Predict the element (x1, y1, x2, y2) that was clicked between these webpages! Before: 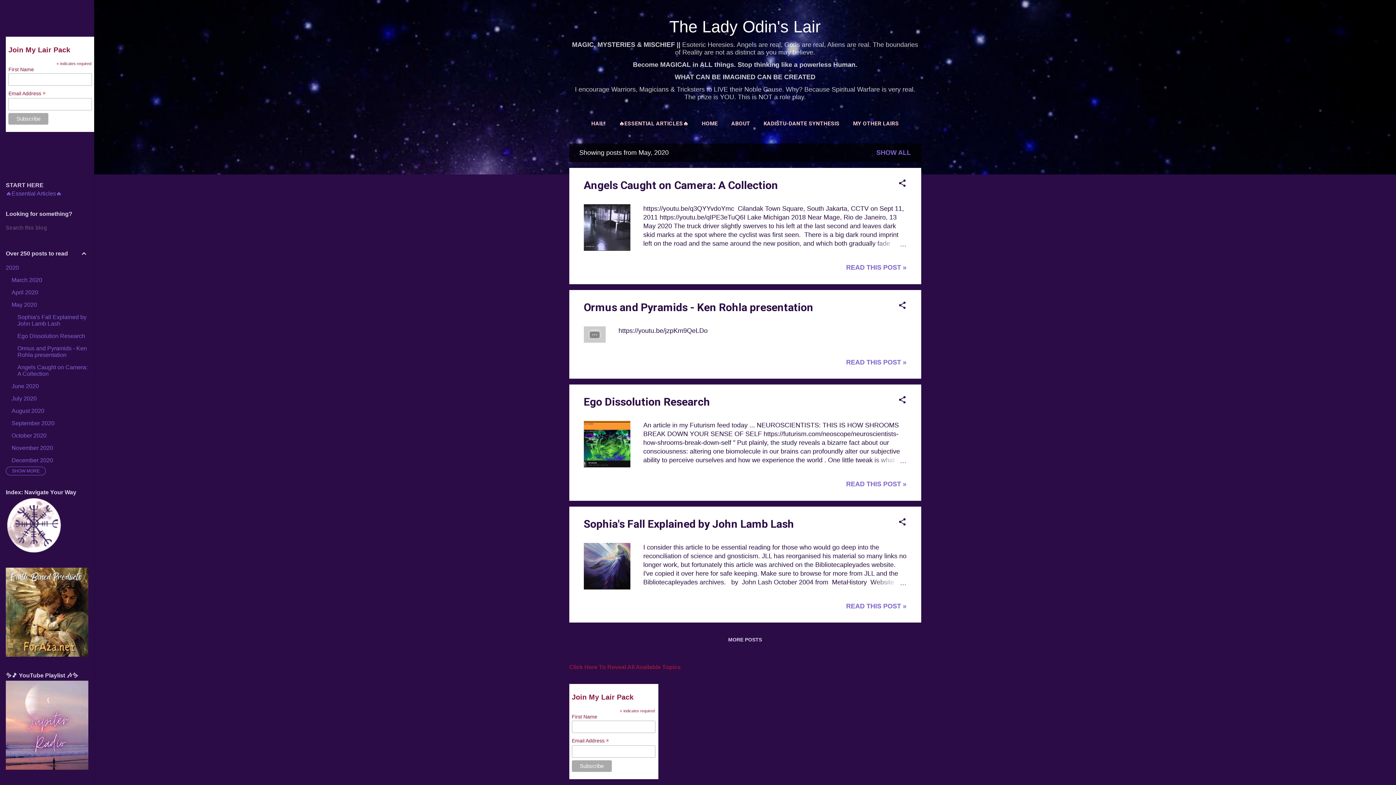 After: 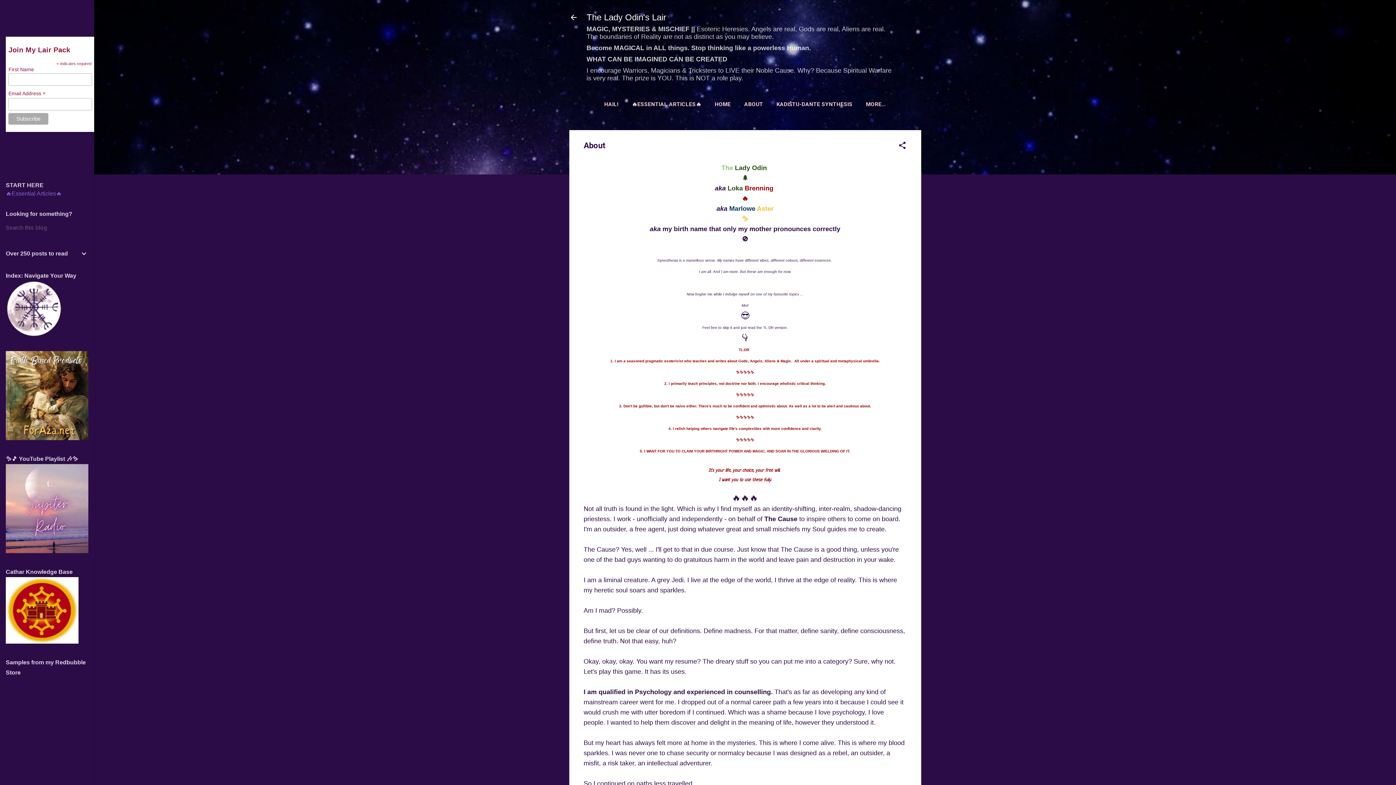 Action: label: ABOUT bbox: (728, 115, 753, 132)